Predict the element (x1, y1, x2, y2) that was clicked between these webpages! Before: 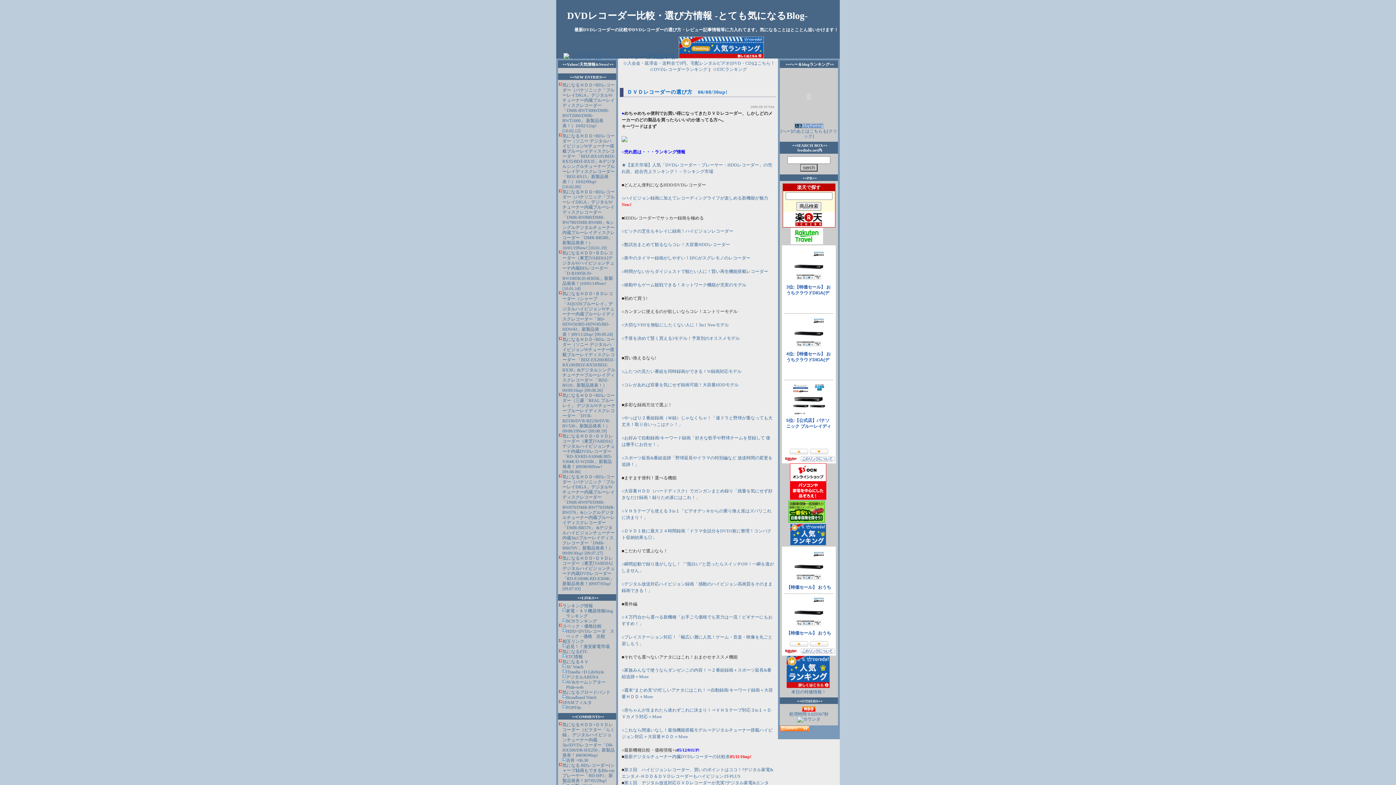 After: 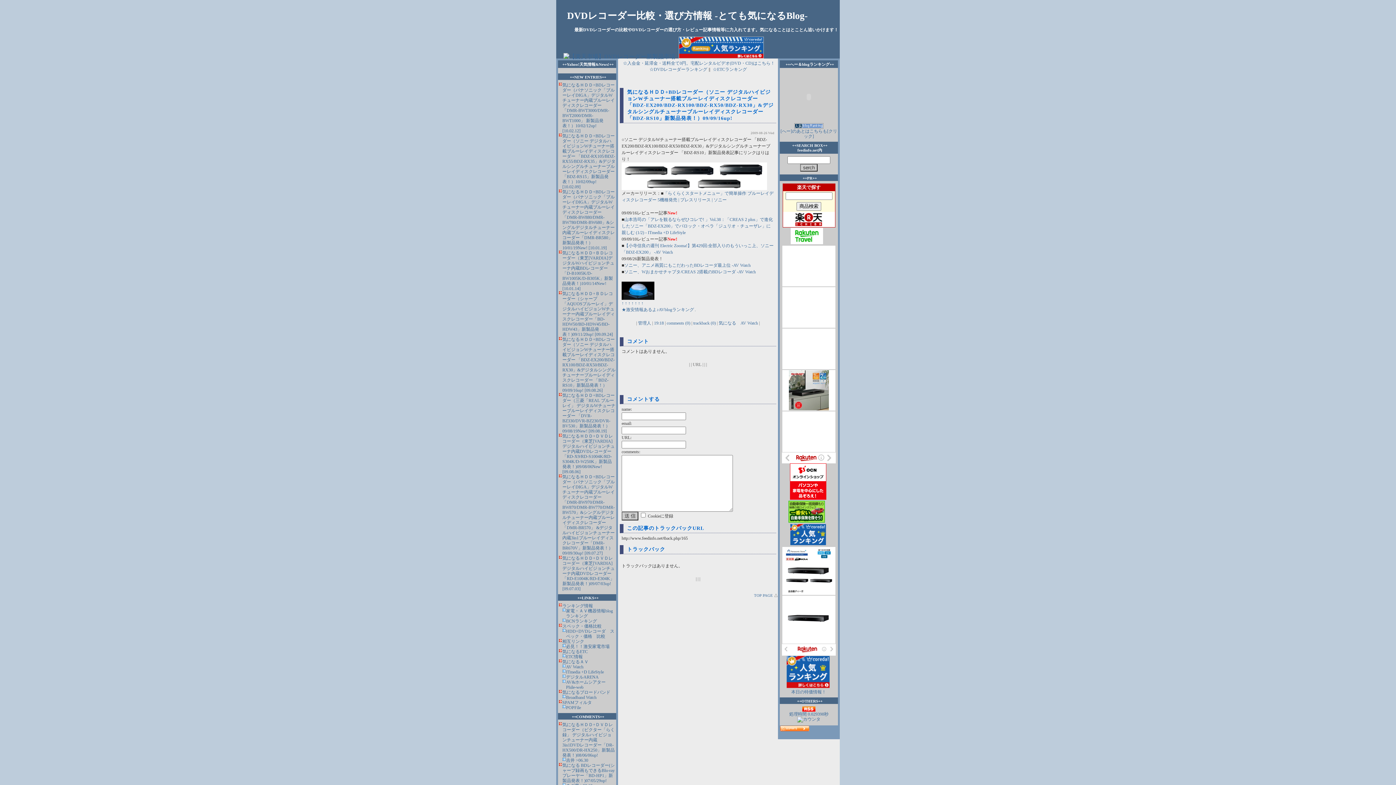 Action: bbox: (562, 337, 615, 393) label: 気になるＨＤＤ+BDレコーダー（ソニー デジタルハイビジョンWチューナー搭載ブルーレイディスクレコーダー 「BDZ-EX200/BDZ-RX100/BDZ-RX50/BDZ-RX30」&デジタルシングルチューナーブルーレイディスクレコーダー 「BDZ-RS10」新製品発表！）09/09/16up!